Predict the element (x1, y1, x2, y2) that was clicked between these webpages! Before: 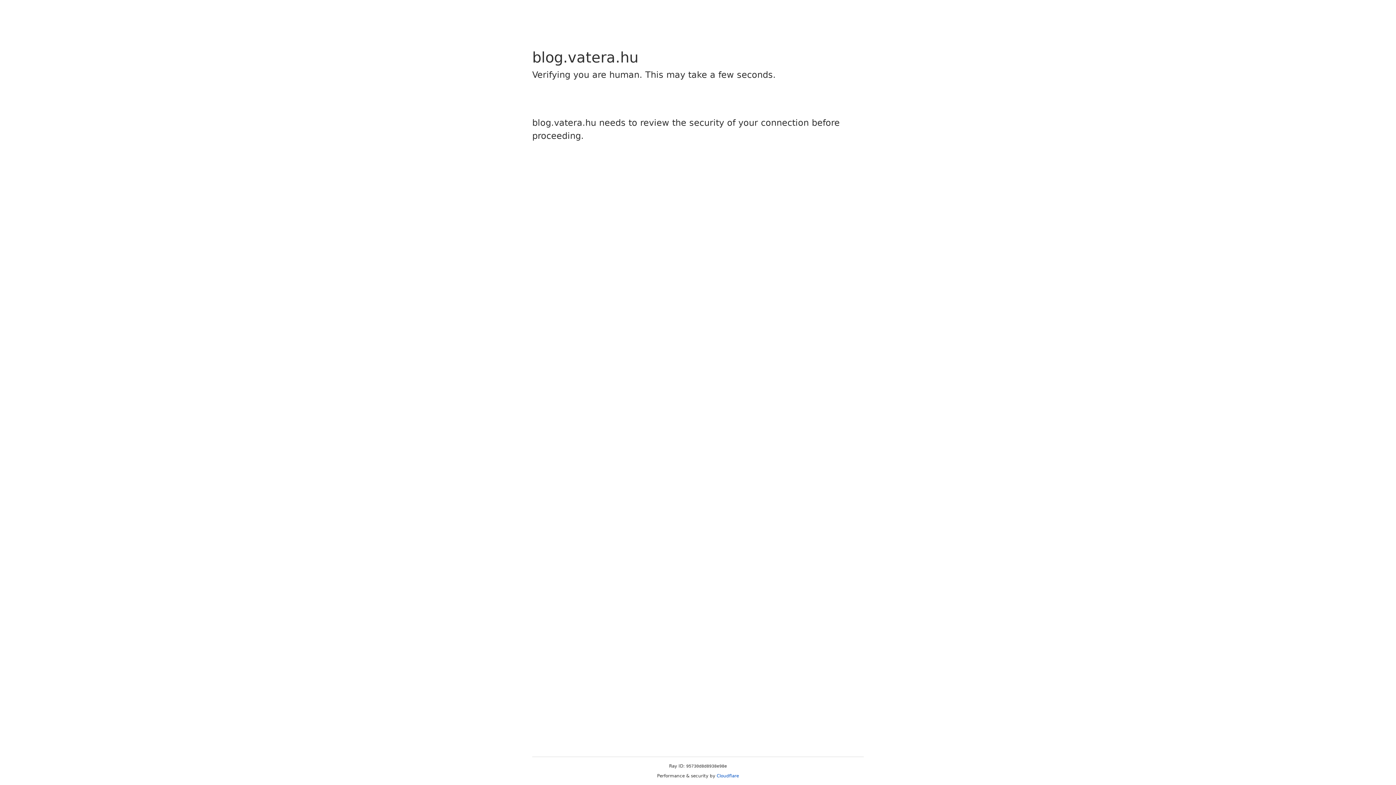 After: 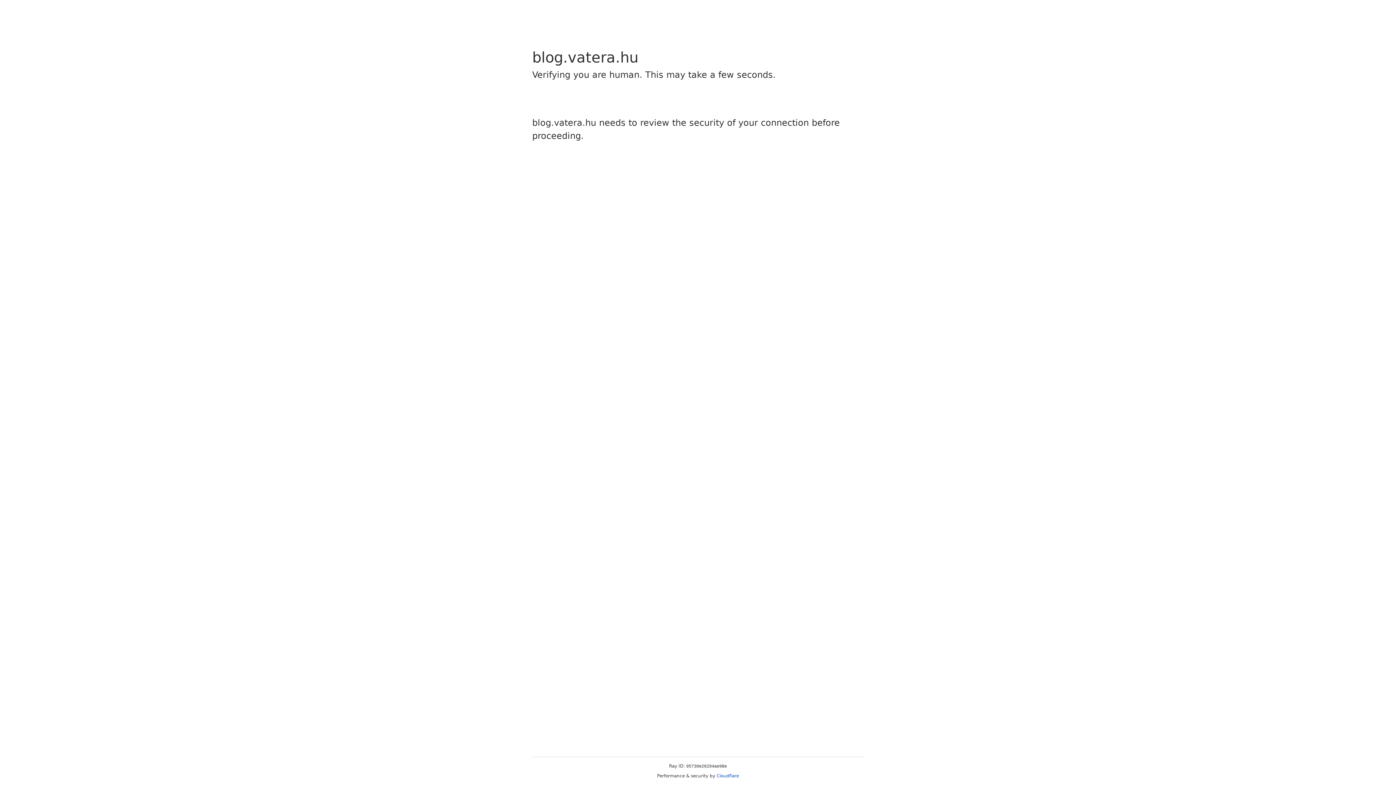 Action: bbox: (716, 773, 739, 778) label: Cloudflare